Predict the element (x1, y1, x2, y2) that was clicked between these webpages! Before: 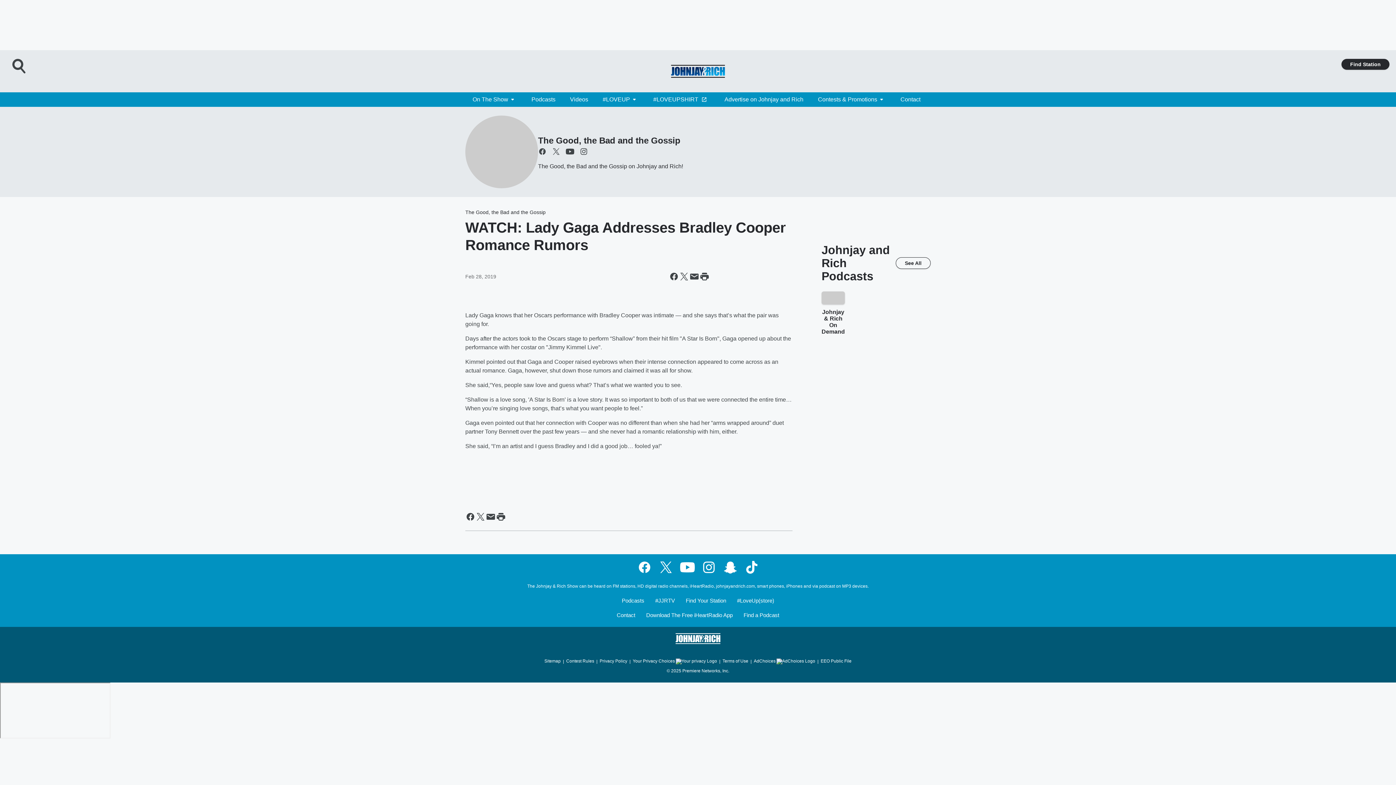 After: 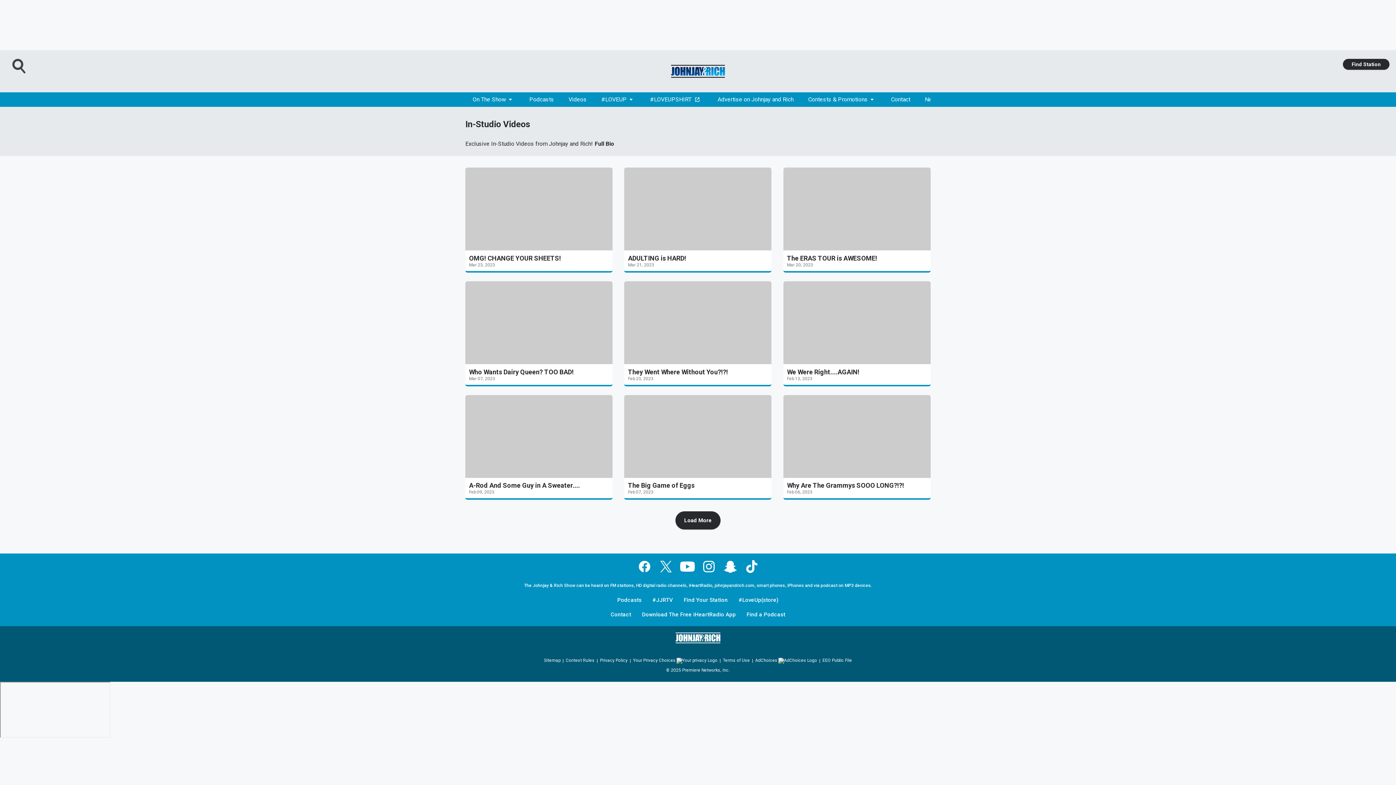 Action: bbox: (562, 92, 595, 106) label: Videos